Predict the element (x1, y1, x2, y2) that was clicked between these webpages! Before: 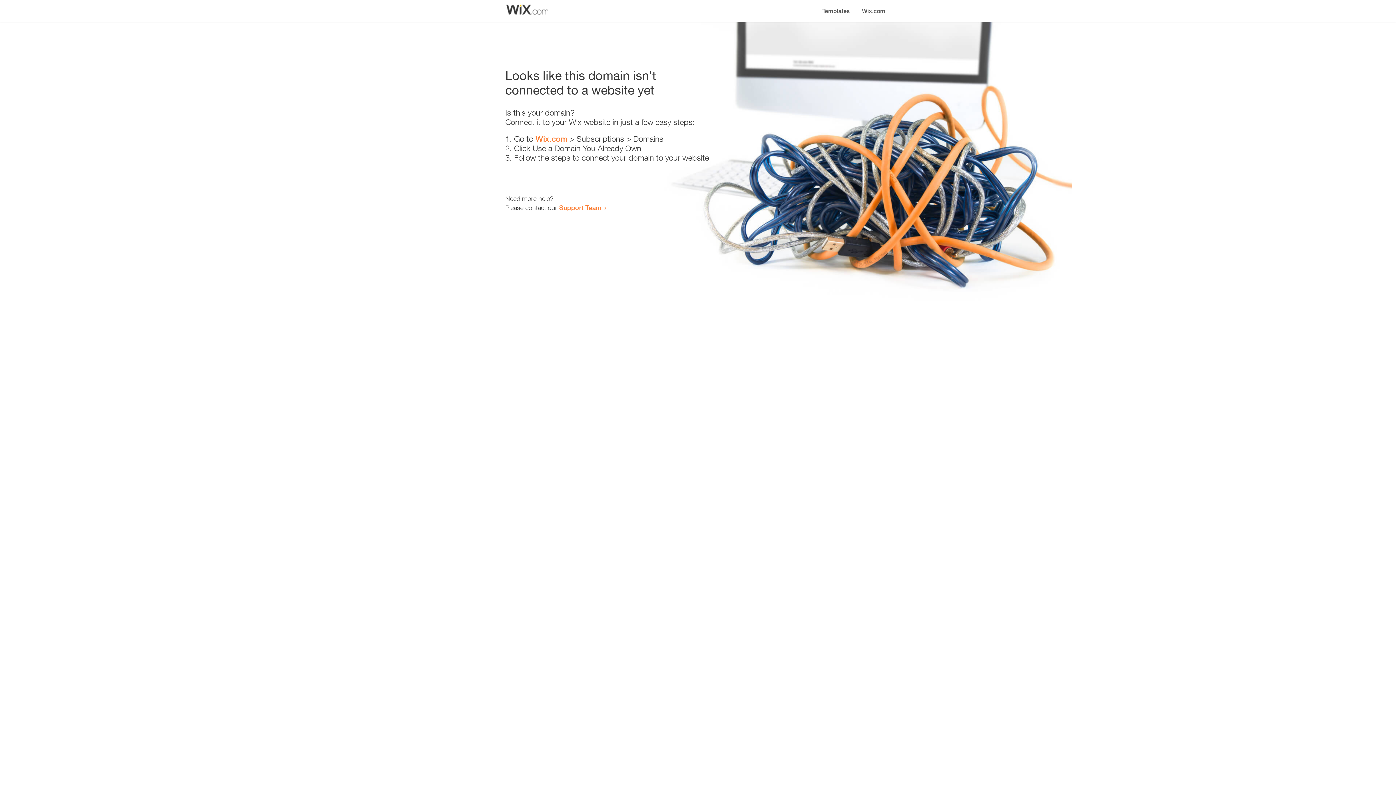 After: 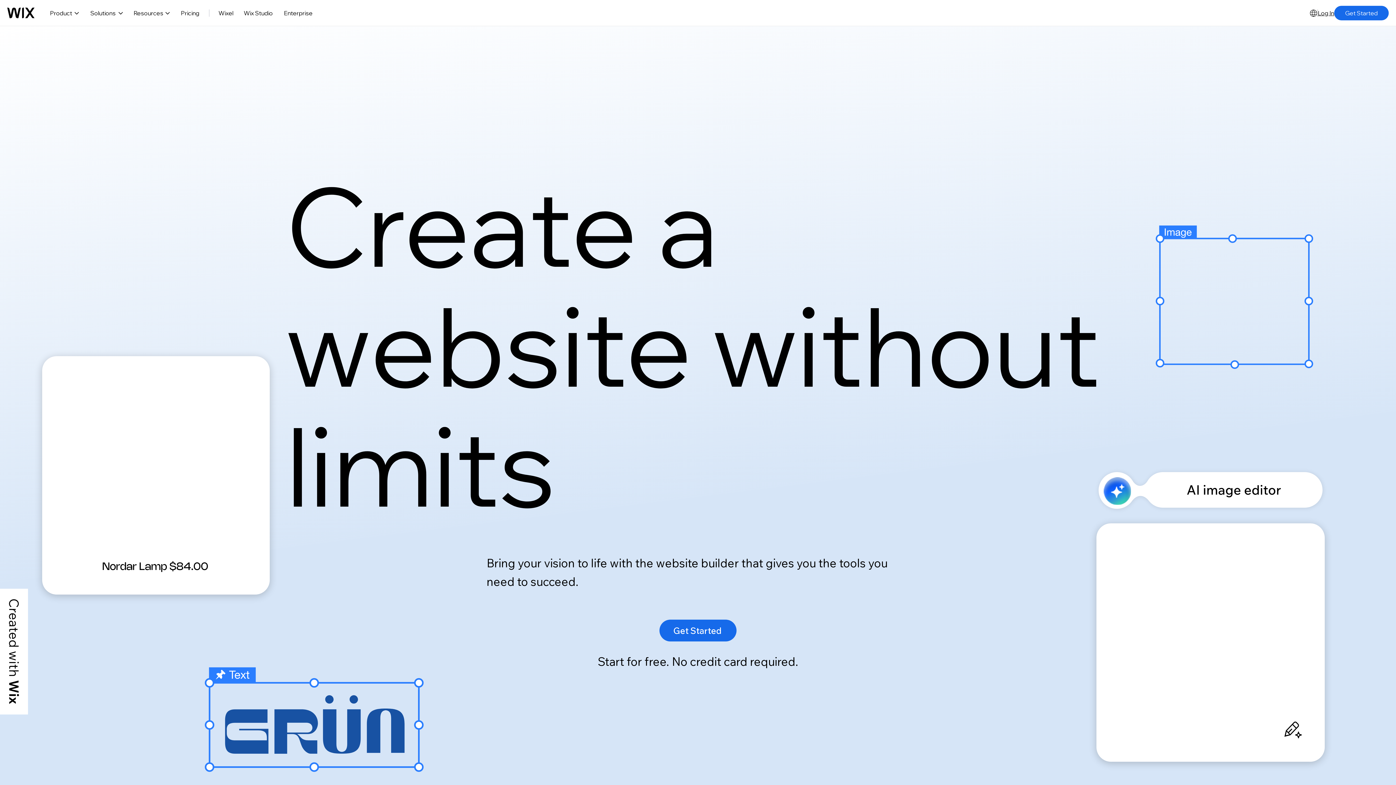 Action: bbox: (856, 0, 890, 14) label: Wix.com